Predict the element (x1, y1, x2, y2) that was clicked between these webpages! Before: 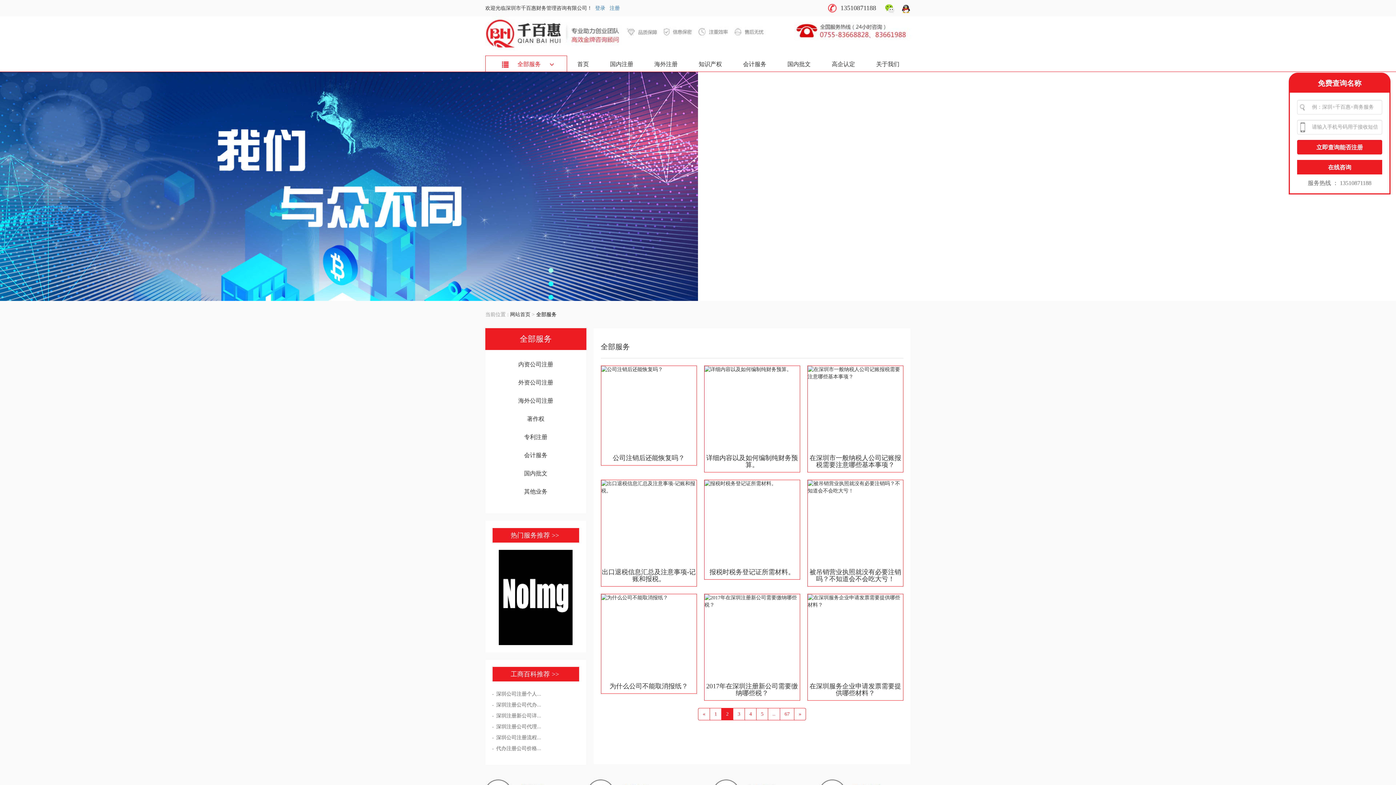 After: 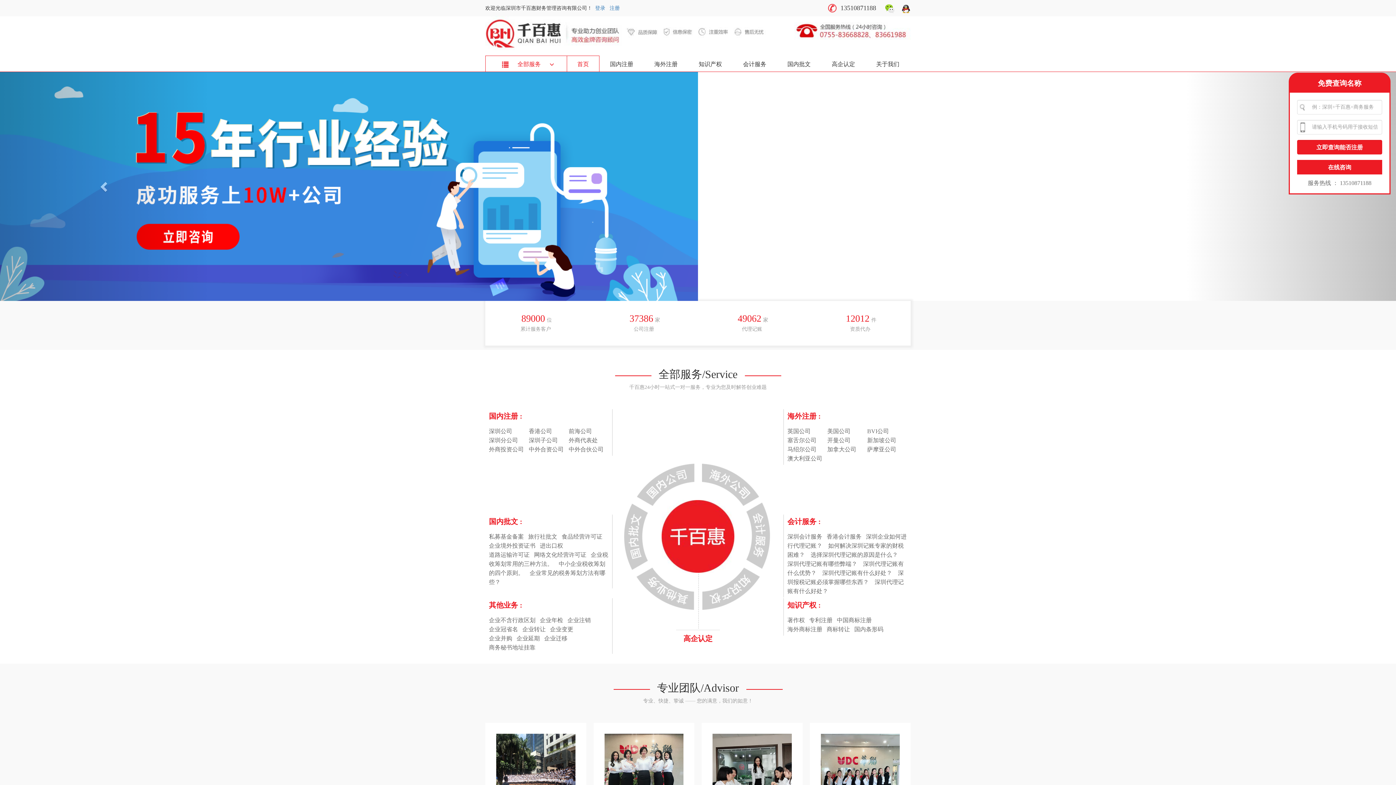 Action: label: 网站首页 bbox: (510, 312, 530, 317)